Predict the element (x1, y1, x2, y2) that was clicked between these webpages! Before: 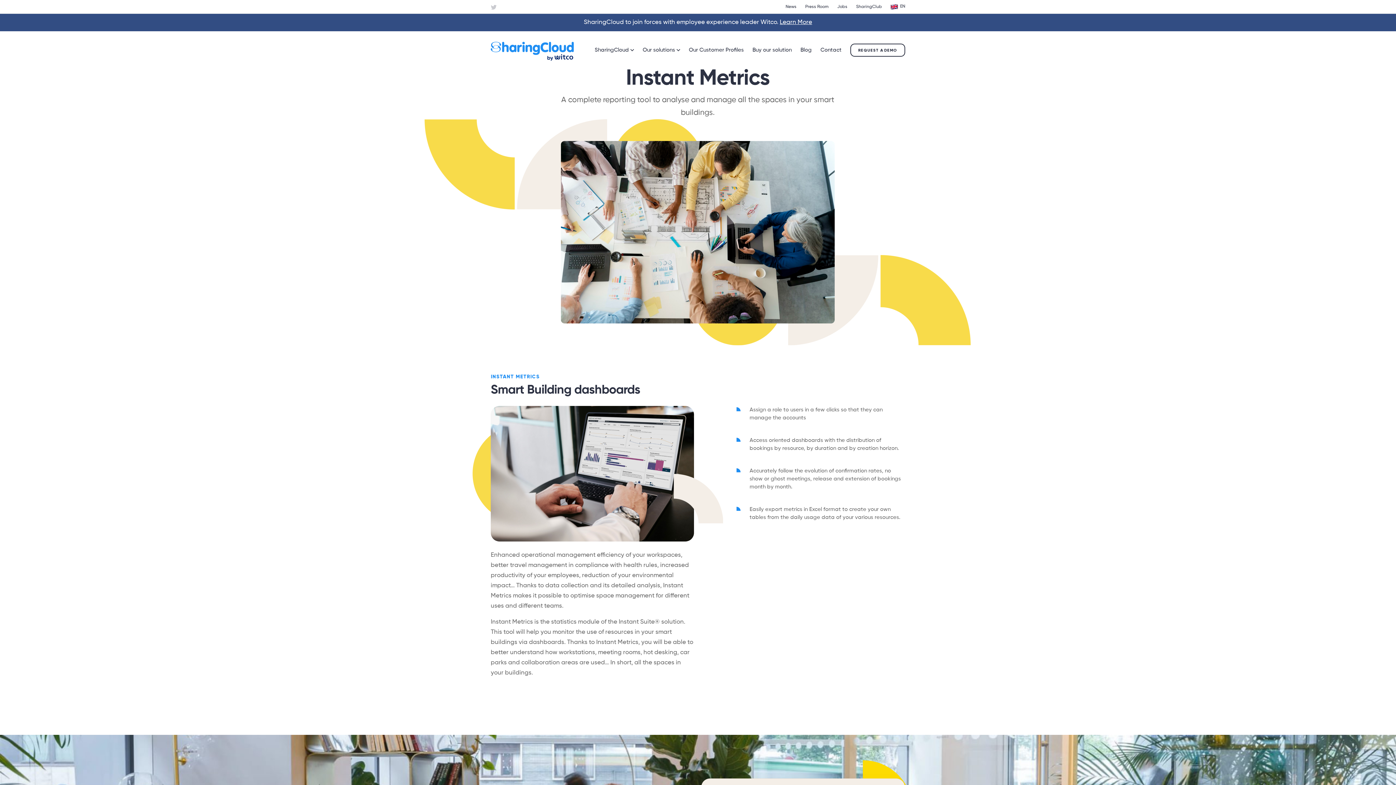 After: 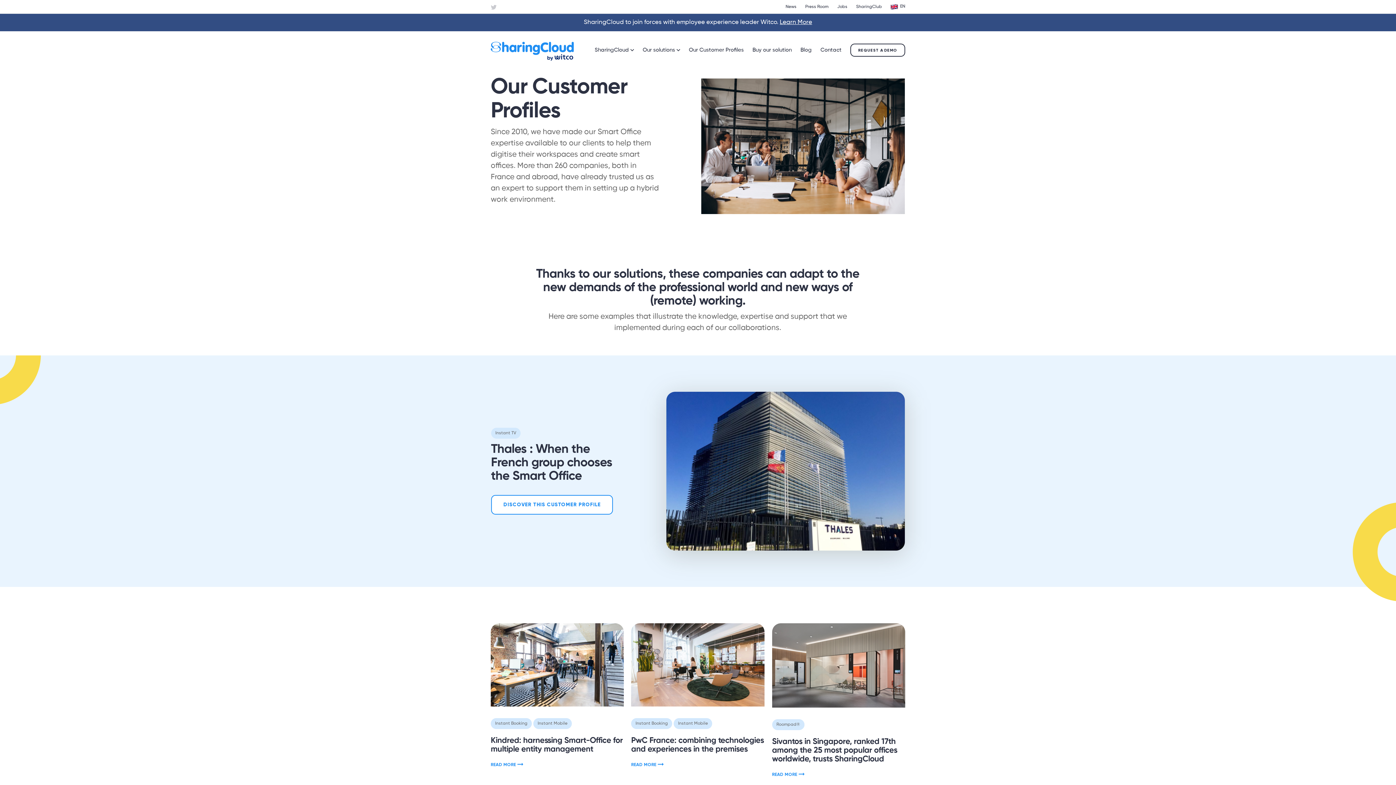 Action: label: Our Customer Profiles bbox: (689, 32, 743, 68)